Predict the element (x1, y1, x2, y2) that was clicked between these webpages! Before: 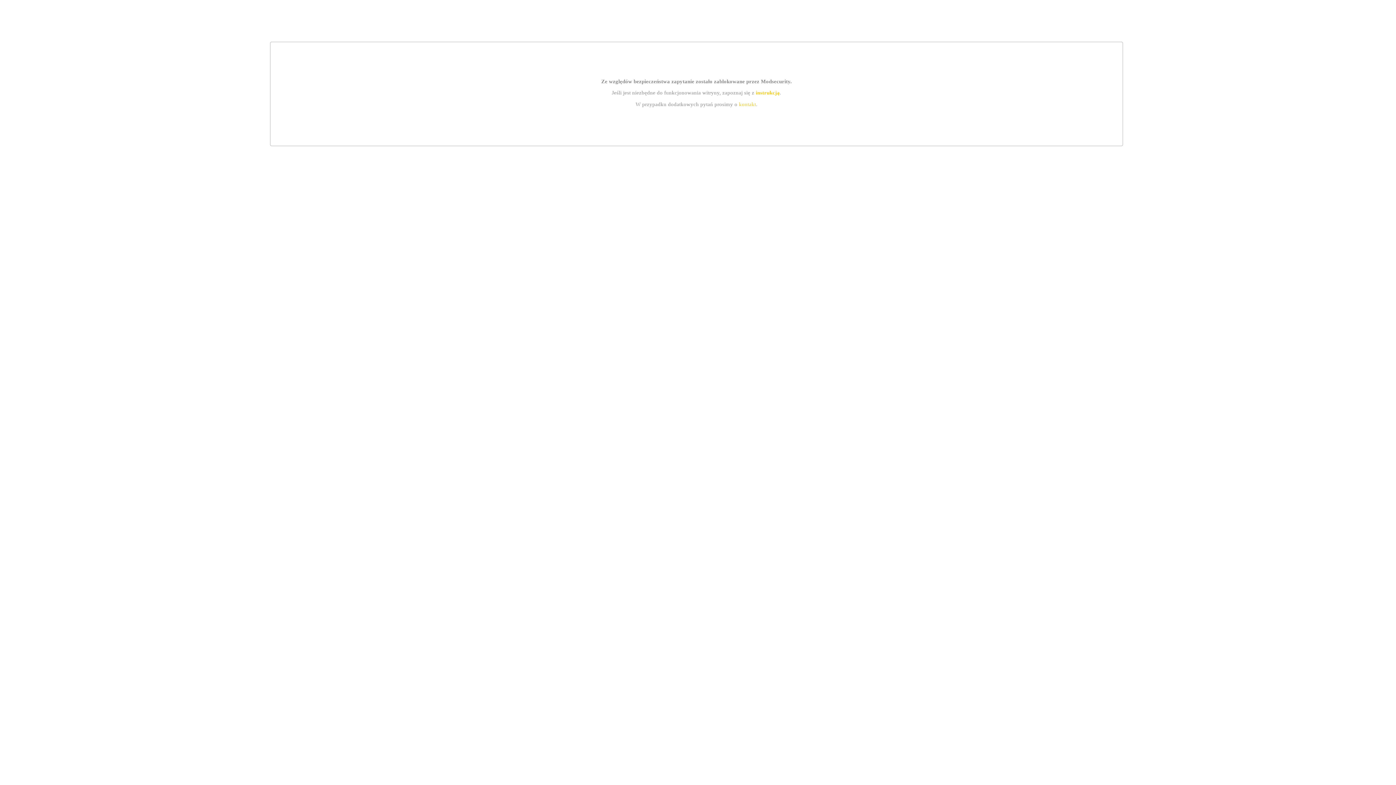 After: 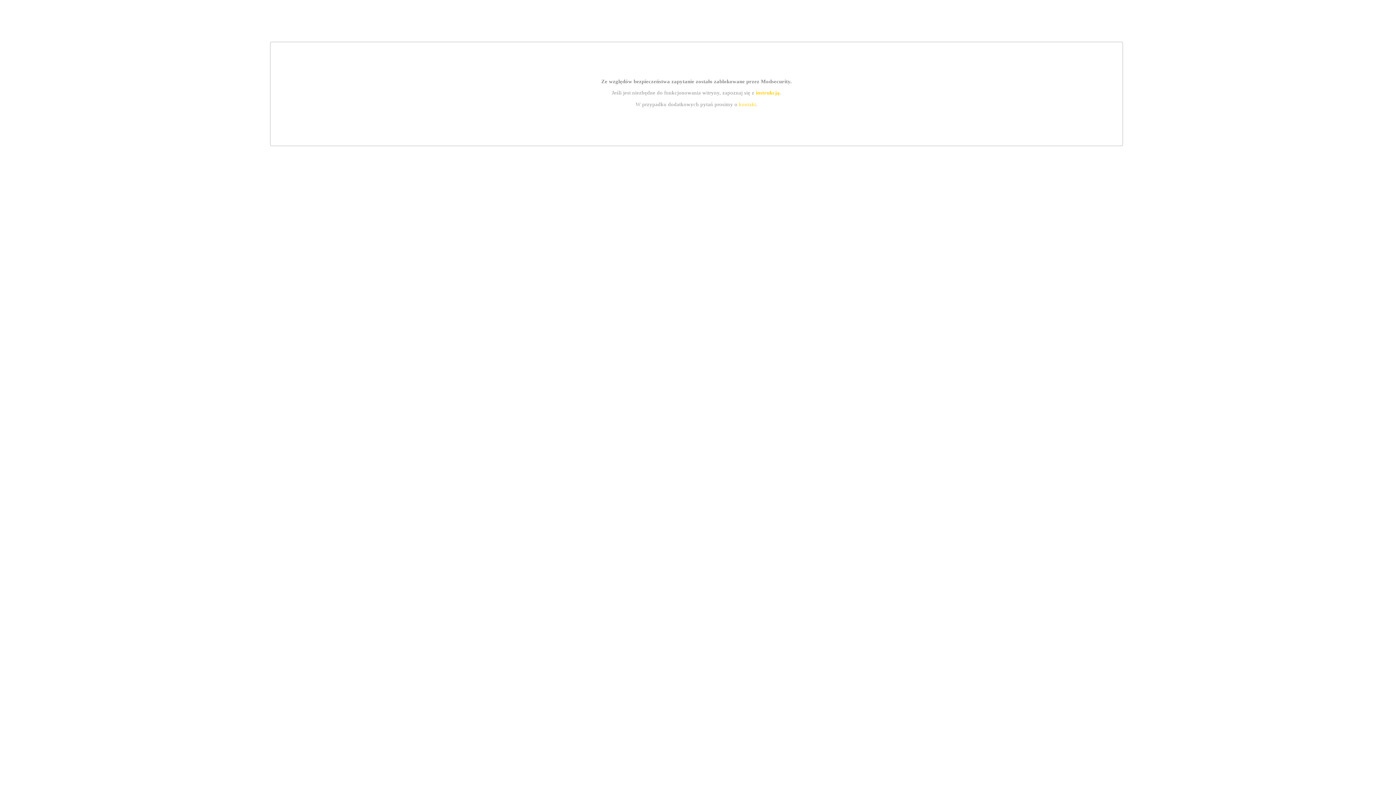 Action: label: instrukcją bbox: (755, 89, 779, 95)